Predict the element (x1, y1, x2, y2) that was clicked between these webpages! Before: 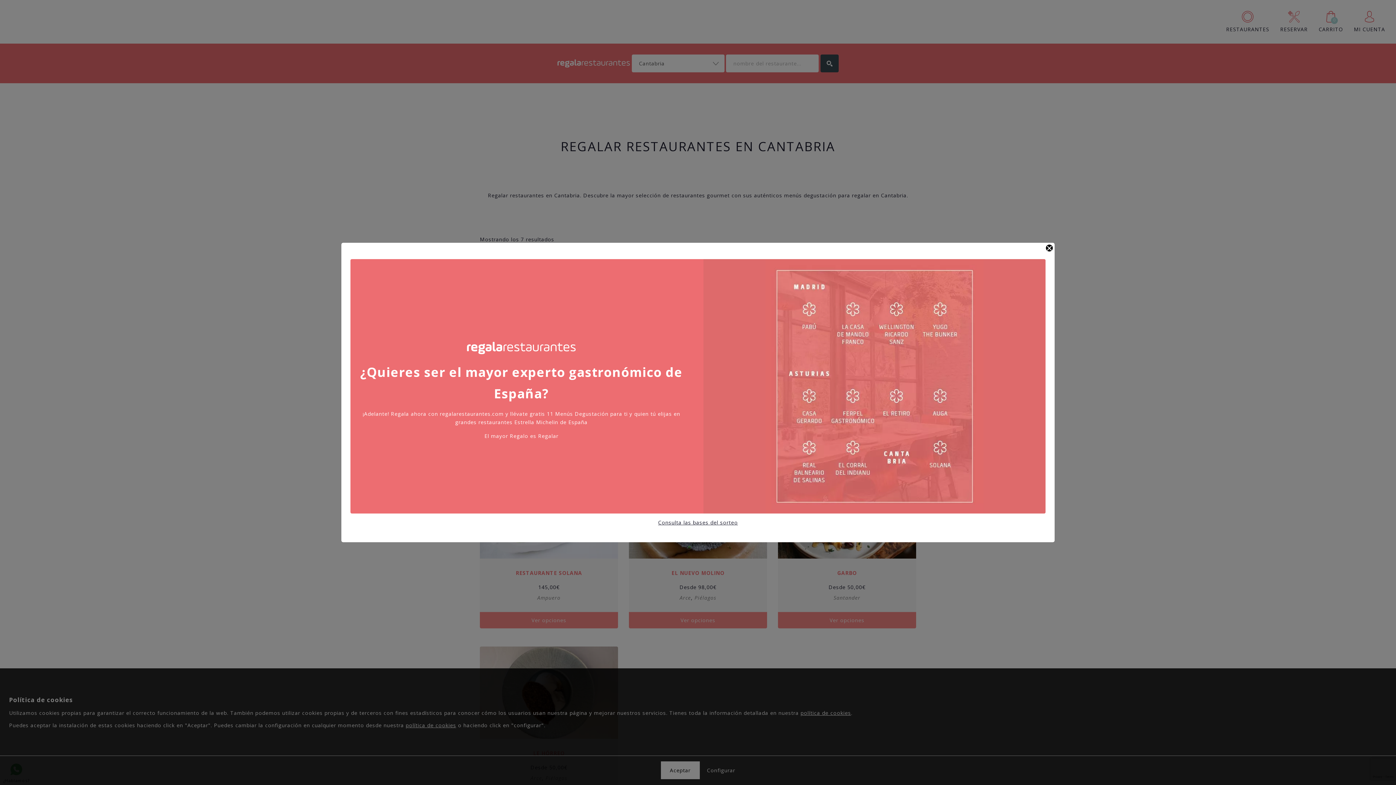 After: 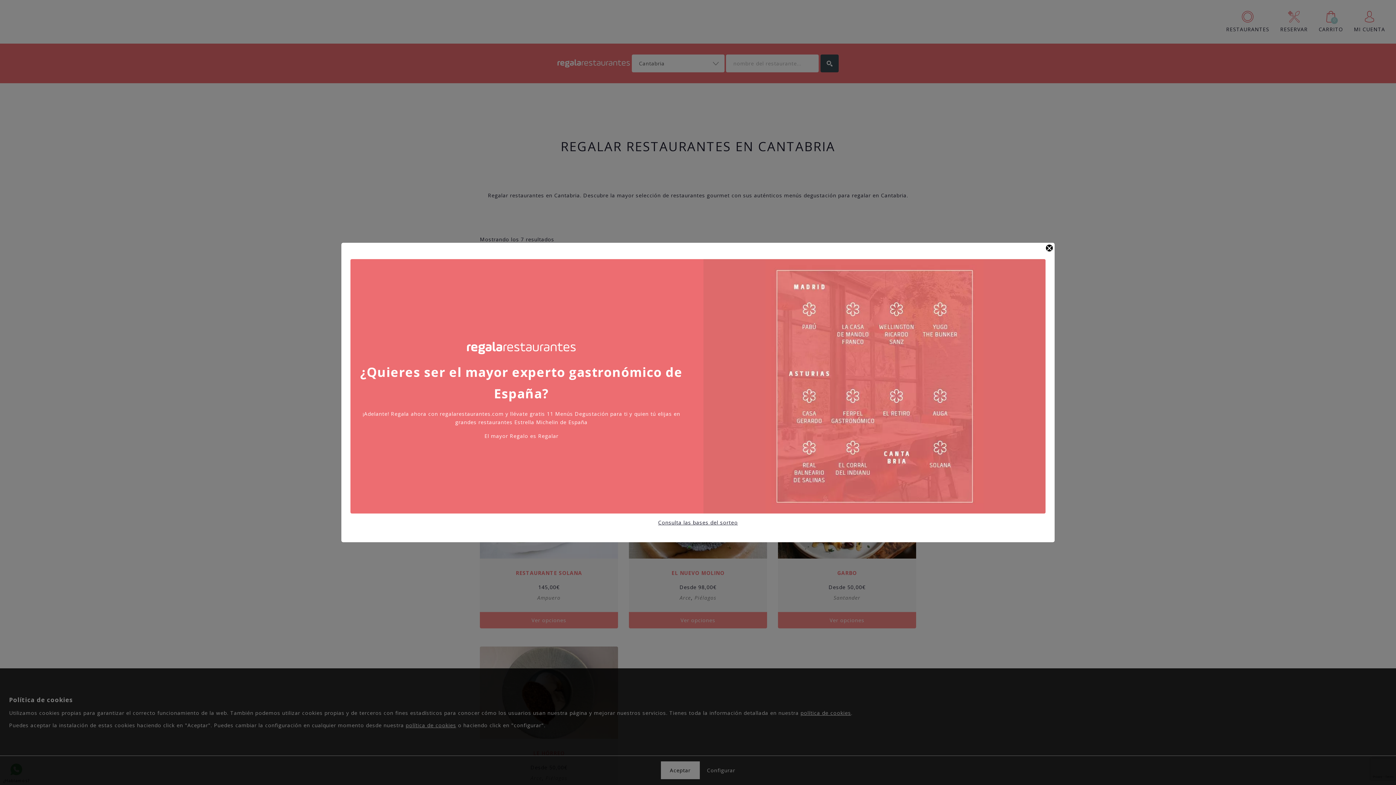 Action: label: Consulta las bases del sorteo bbox: (658, 519, 738, 526)